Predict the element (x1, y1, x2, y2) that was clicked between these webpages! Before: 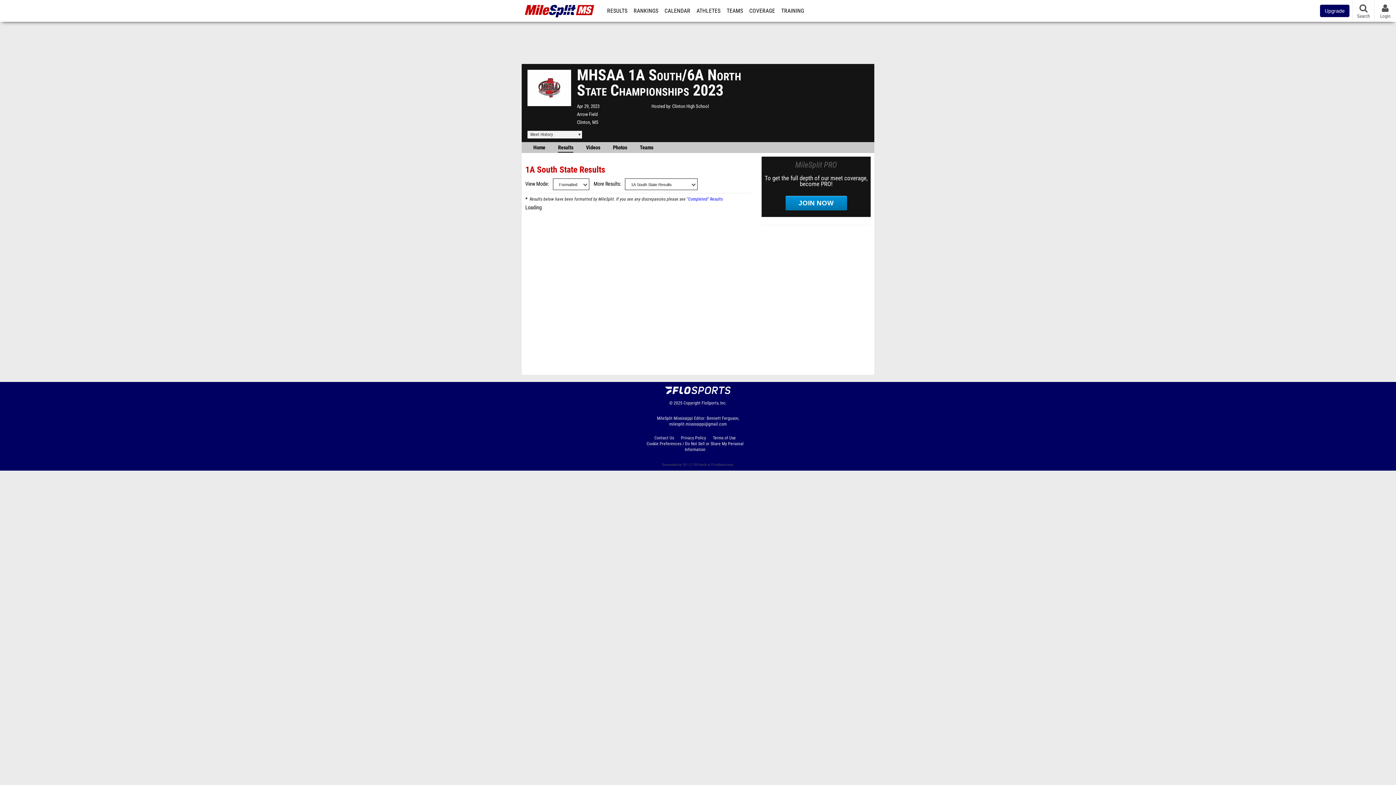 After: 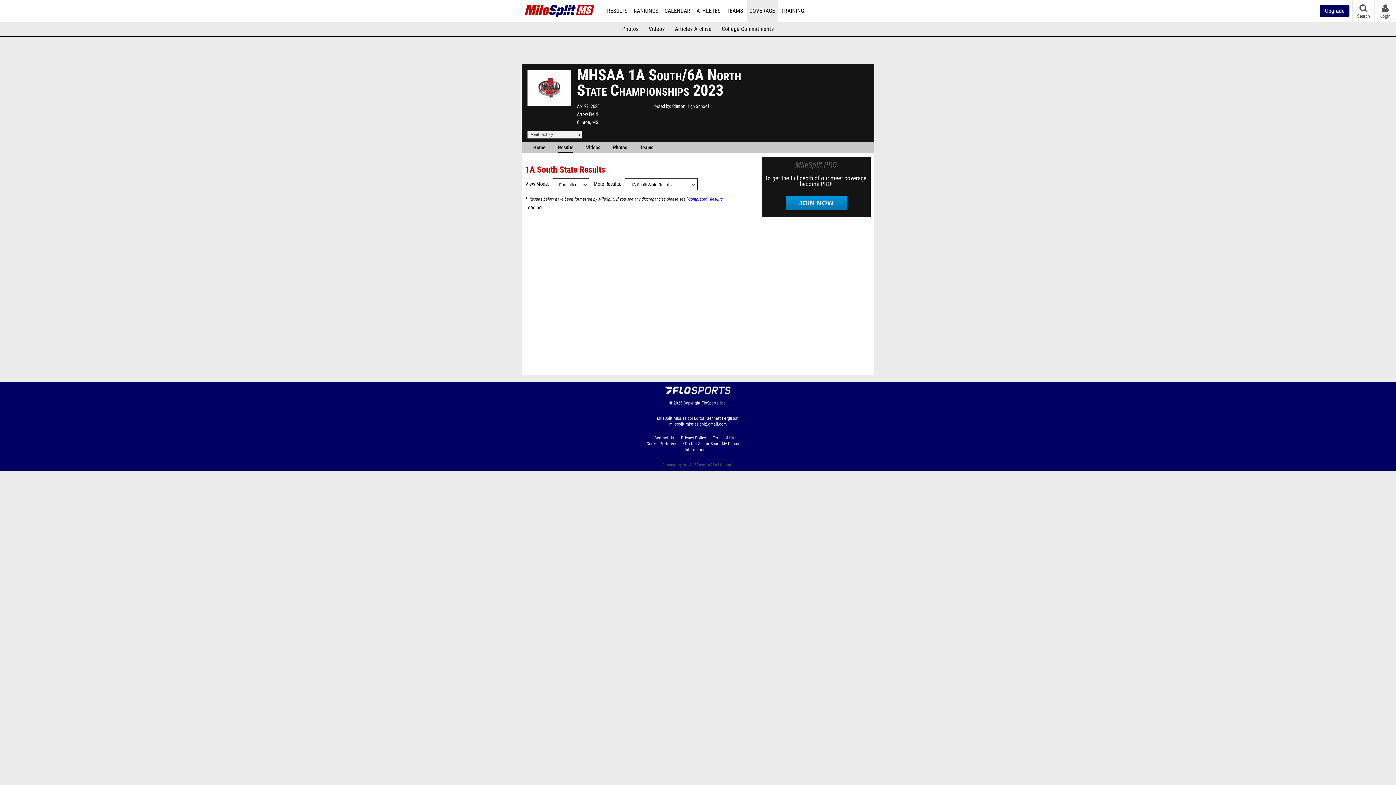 Action: bbox: (746, 0, 777, 21) label: COVERAGE